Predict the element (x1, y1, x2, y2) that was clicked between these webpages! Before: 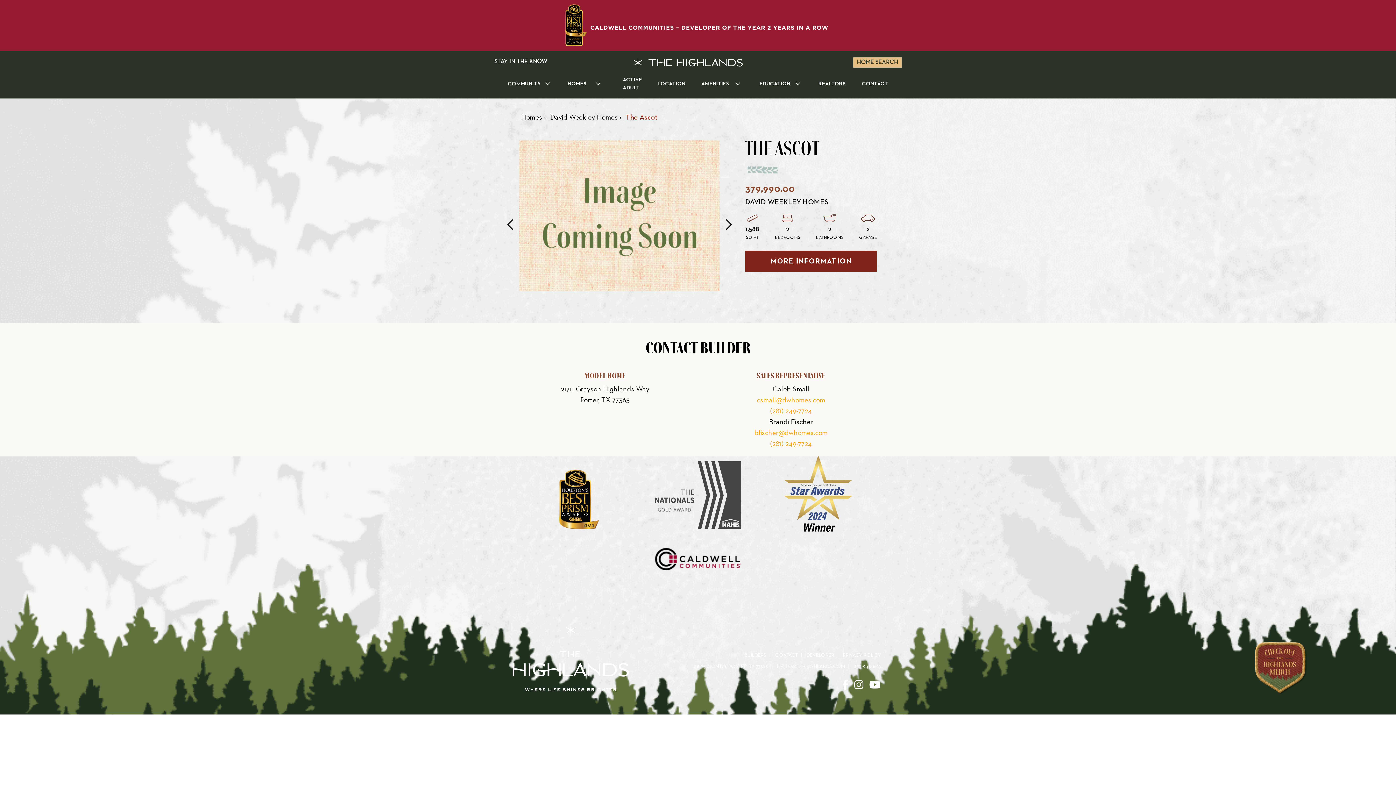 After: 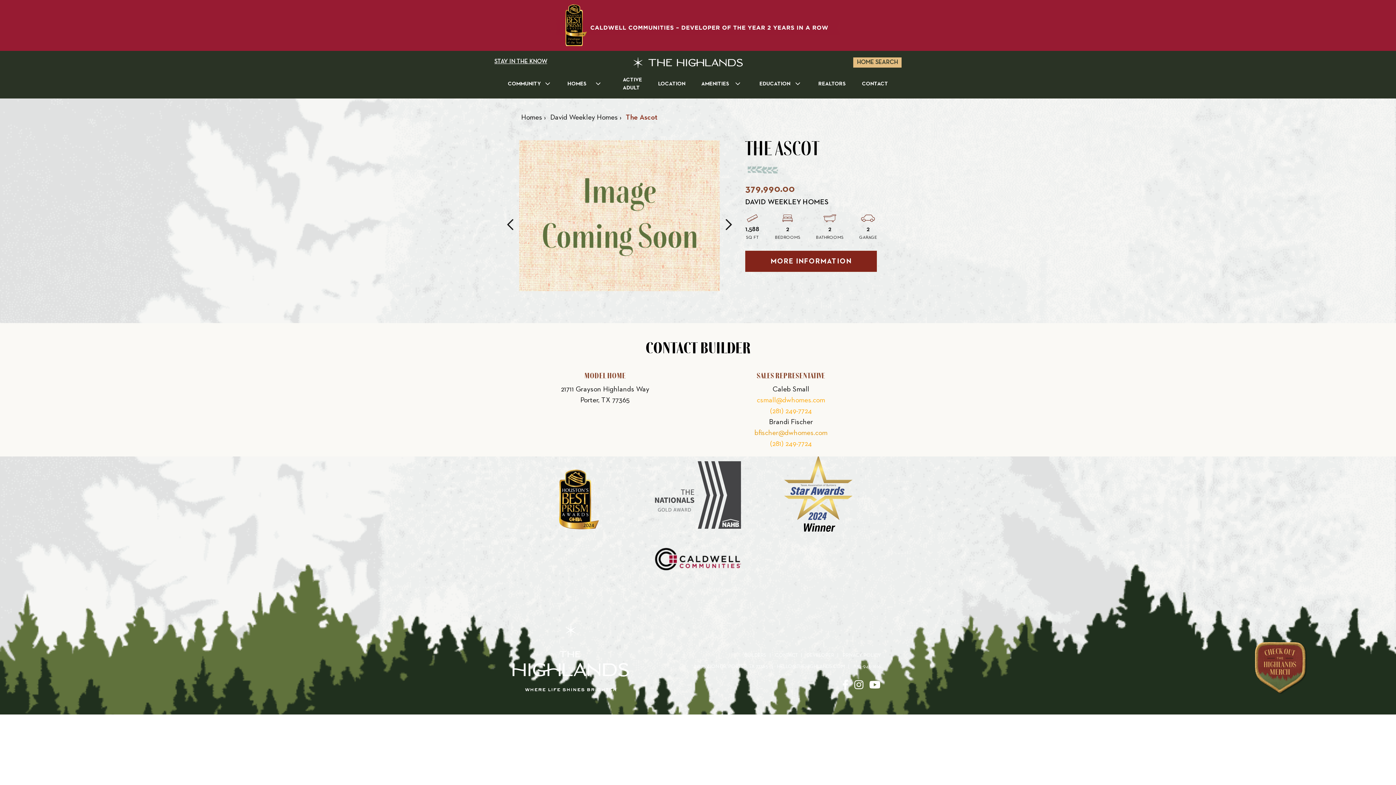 Action: bbox: (754, 429, 827, 436) label: bfischer@dwhomes.com